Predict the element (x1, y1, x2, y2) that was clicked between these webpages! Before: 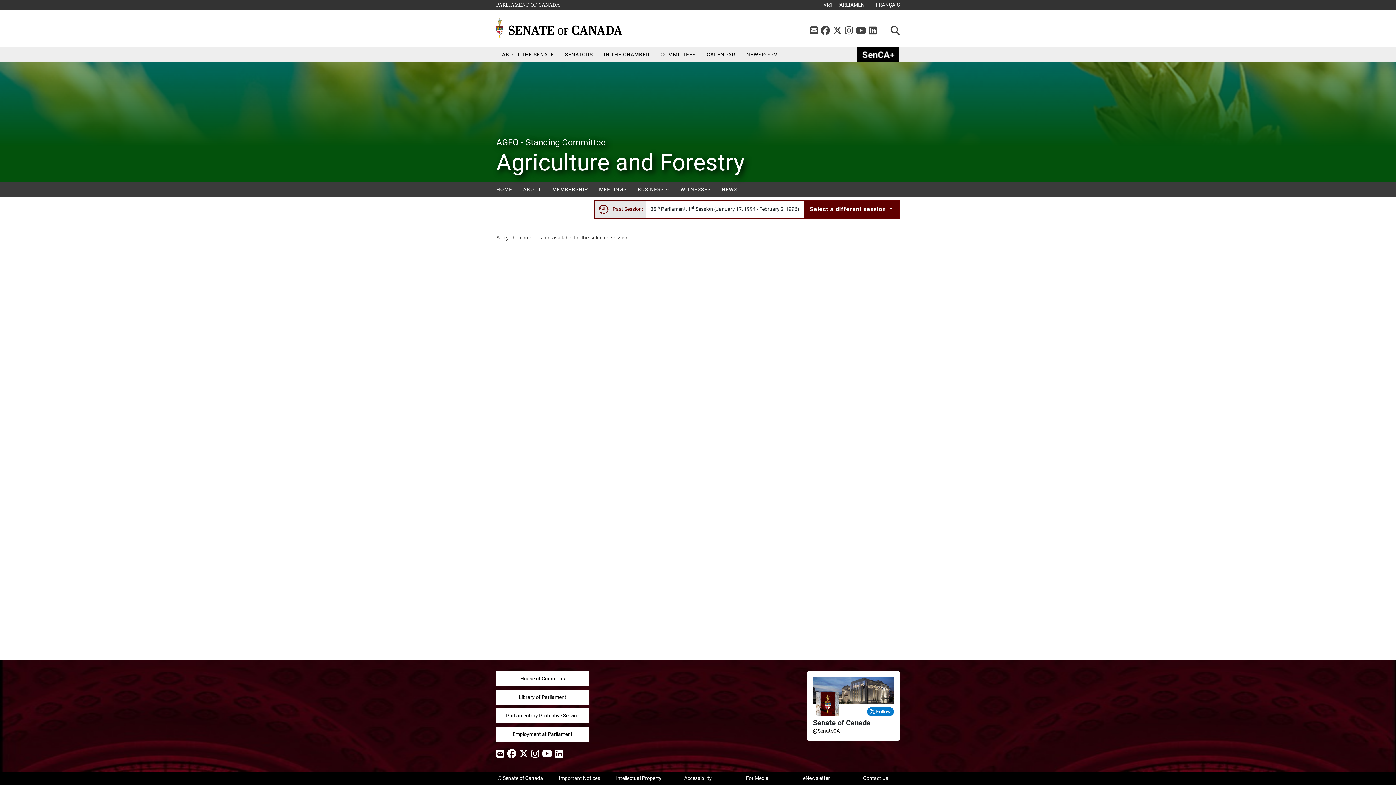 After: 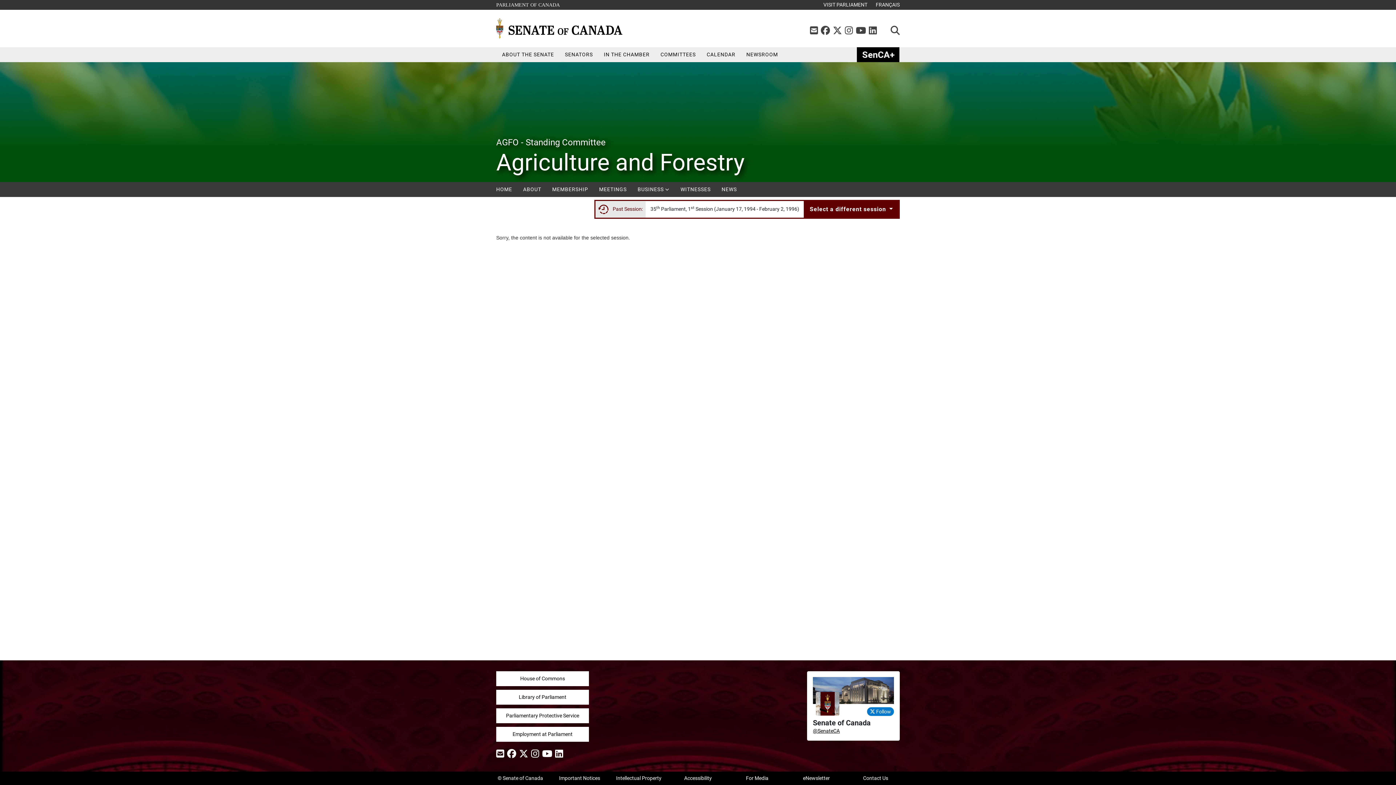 Action: bbox: (867, 707, 894, 716) label:  Follow